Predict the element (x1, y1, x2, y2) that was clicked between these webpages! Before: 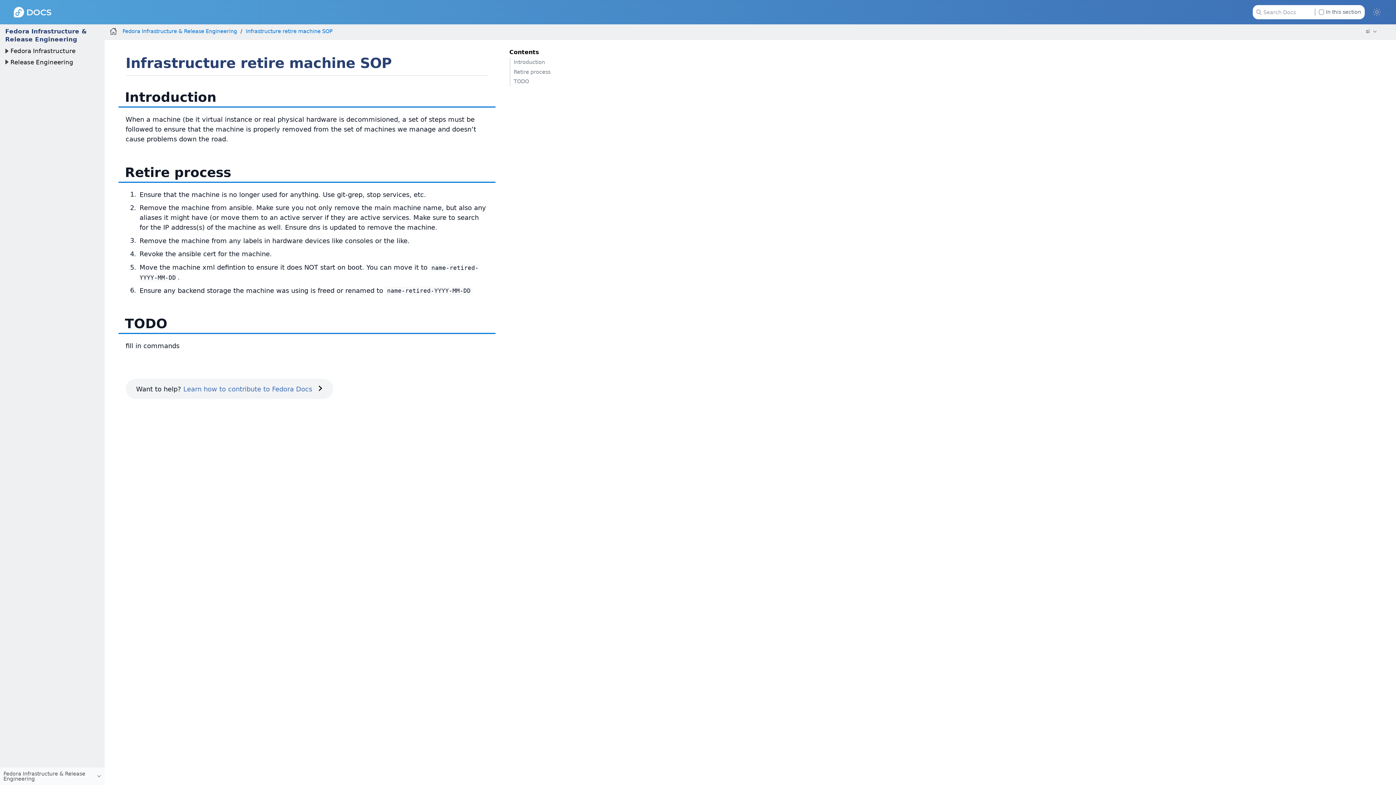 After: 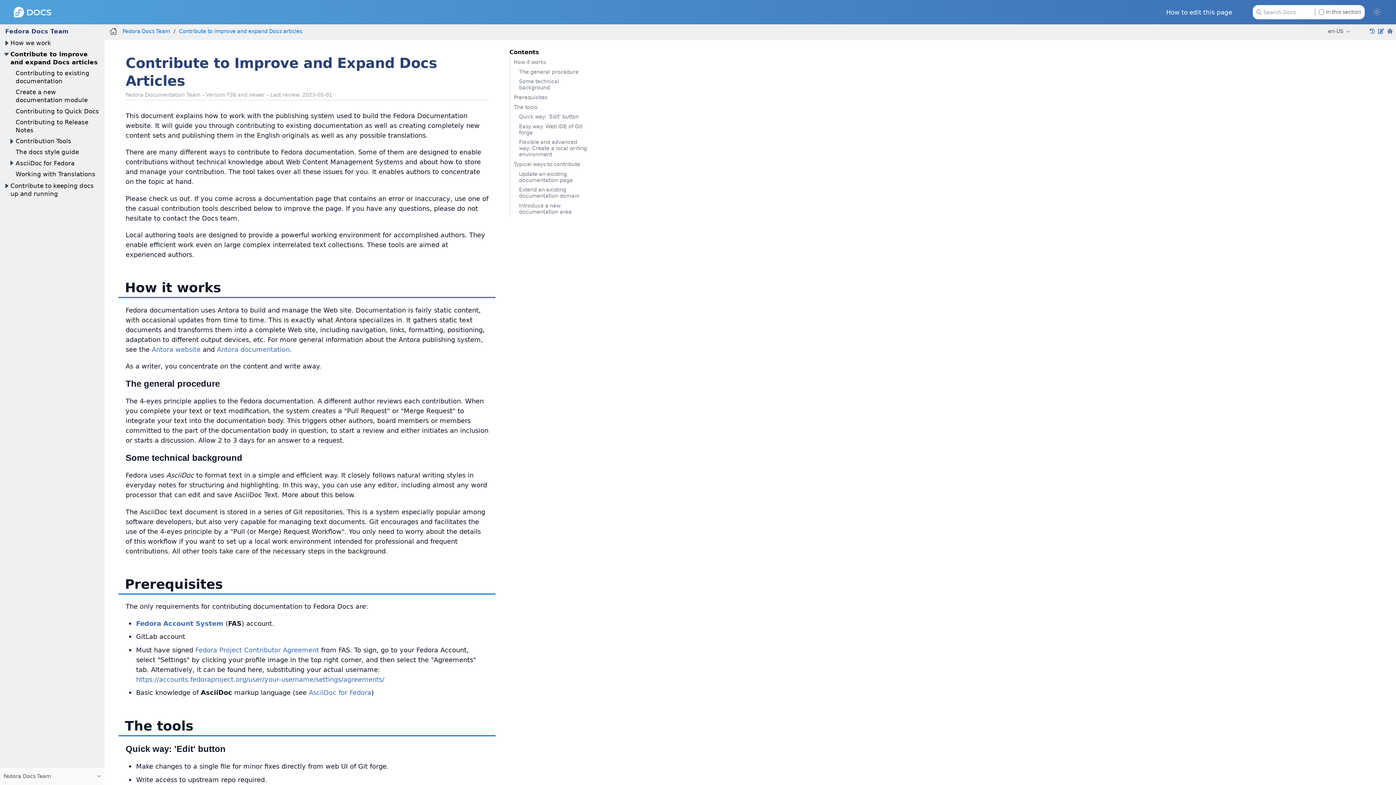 Action: bbox: (183, 385, 322, 392) label: Learn how to contribute to Fedora Docs ›